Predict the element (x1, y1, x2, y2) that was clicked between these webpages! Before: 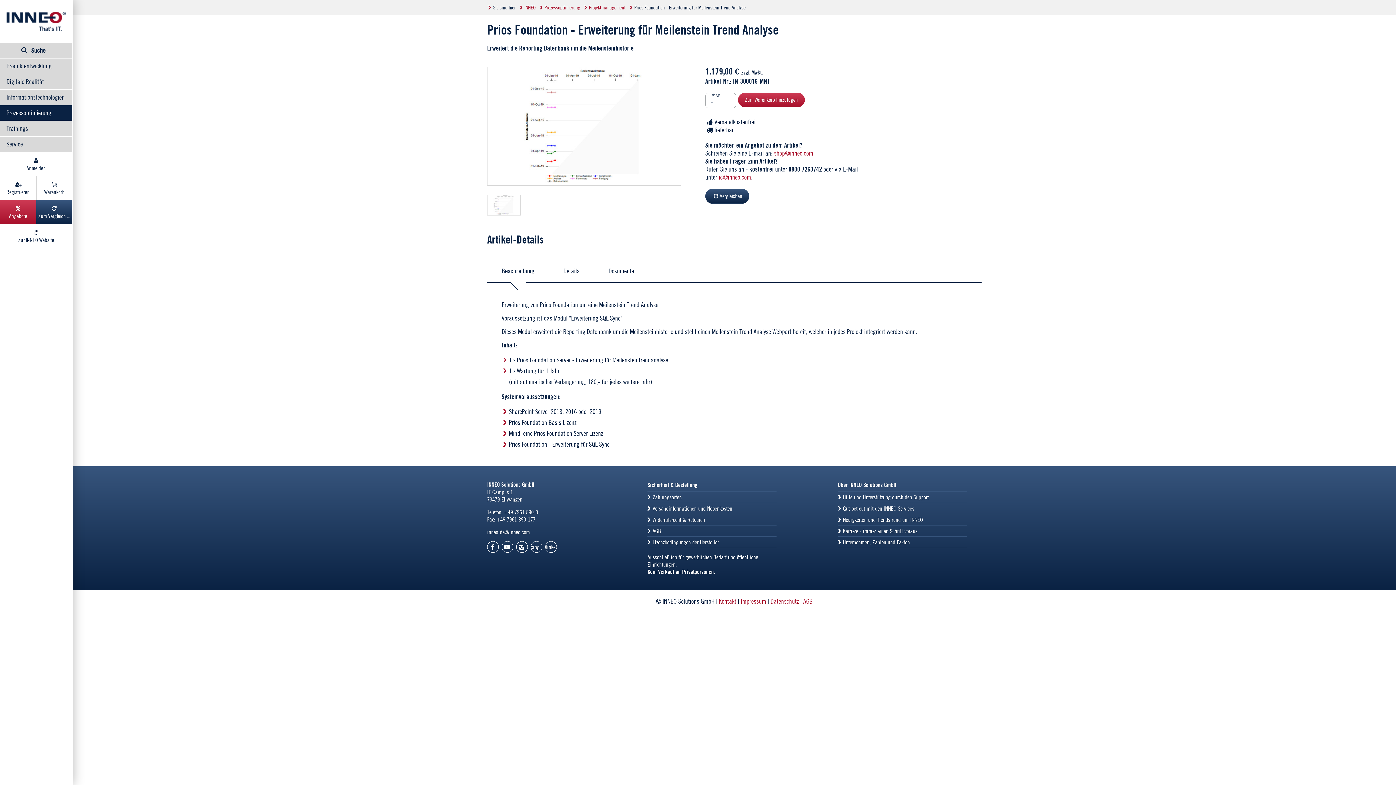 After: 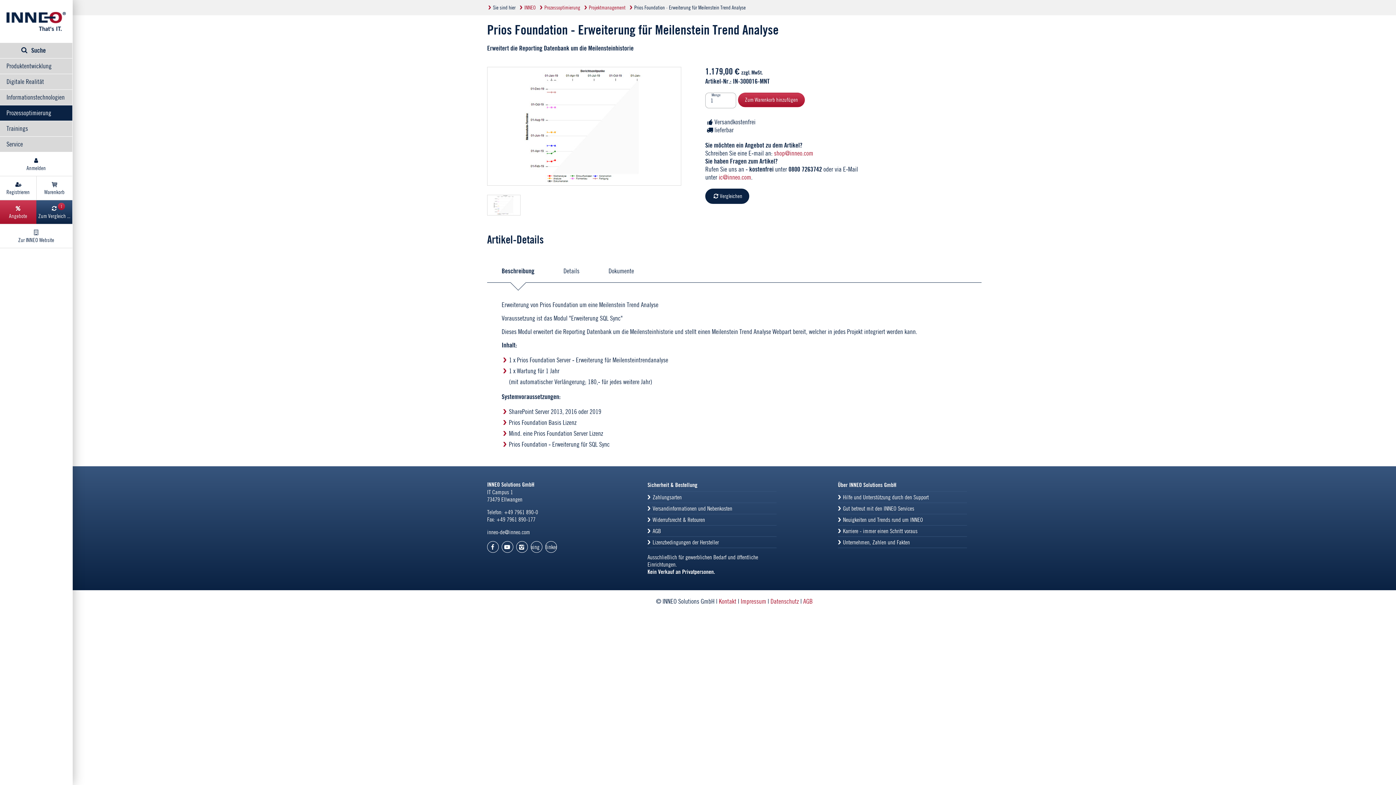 Action: label: Vergleichen bbox: (705, 188, 749, 204)